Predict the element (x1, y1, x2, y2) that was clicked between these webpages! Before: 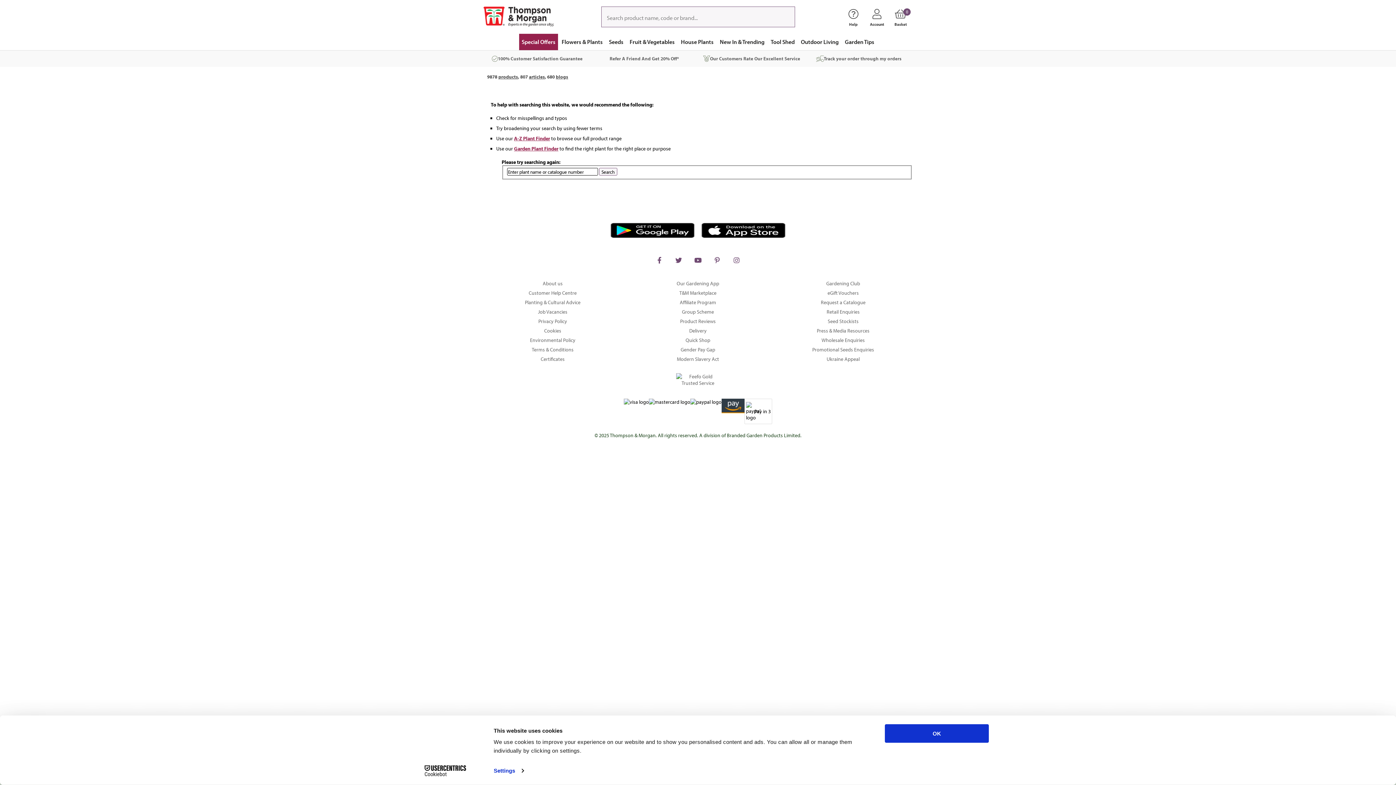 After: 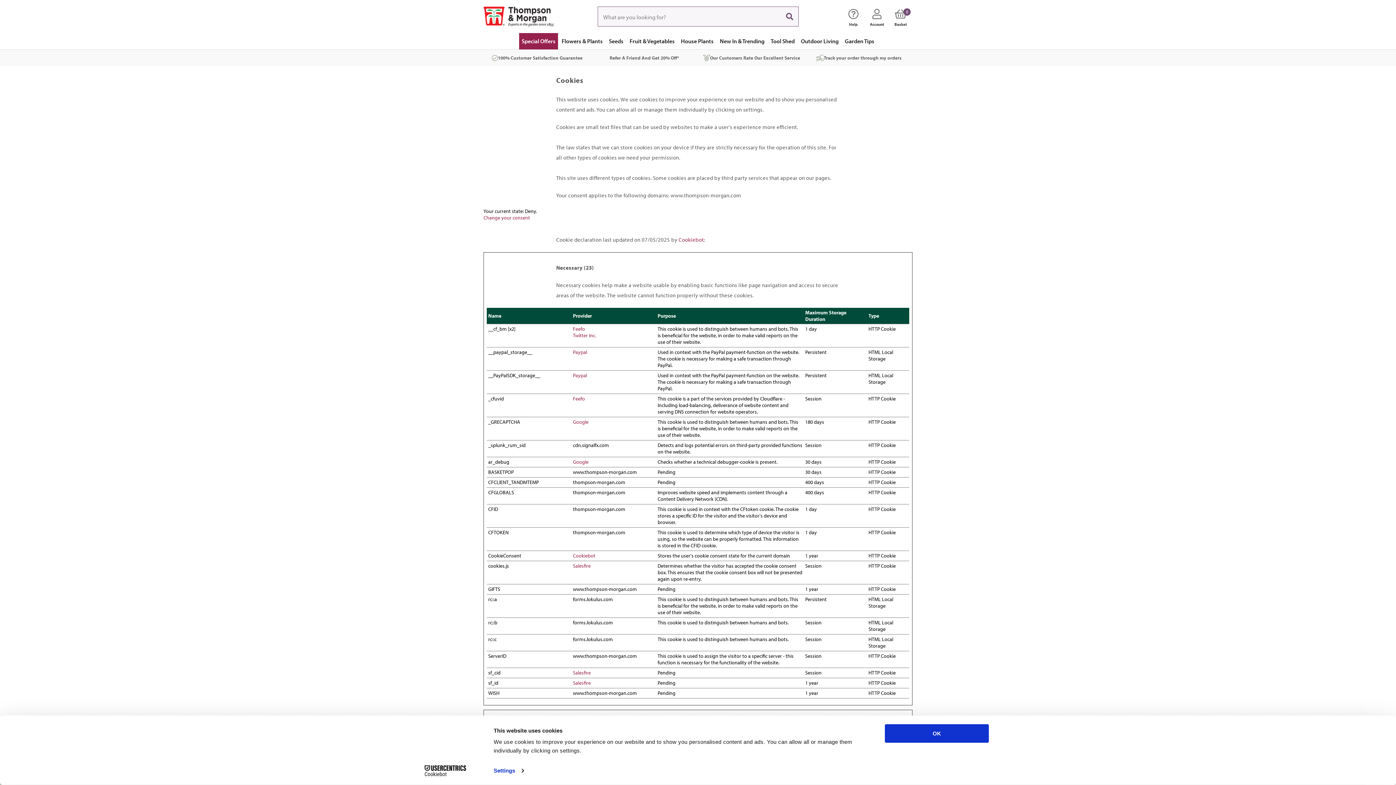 Action: label: Cookies bbox: (483, 326, 622, 335)